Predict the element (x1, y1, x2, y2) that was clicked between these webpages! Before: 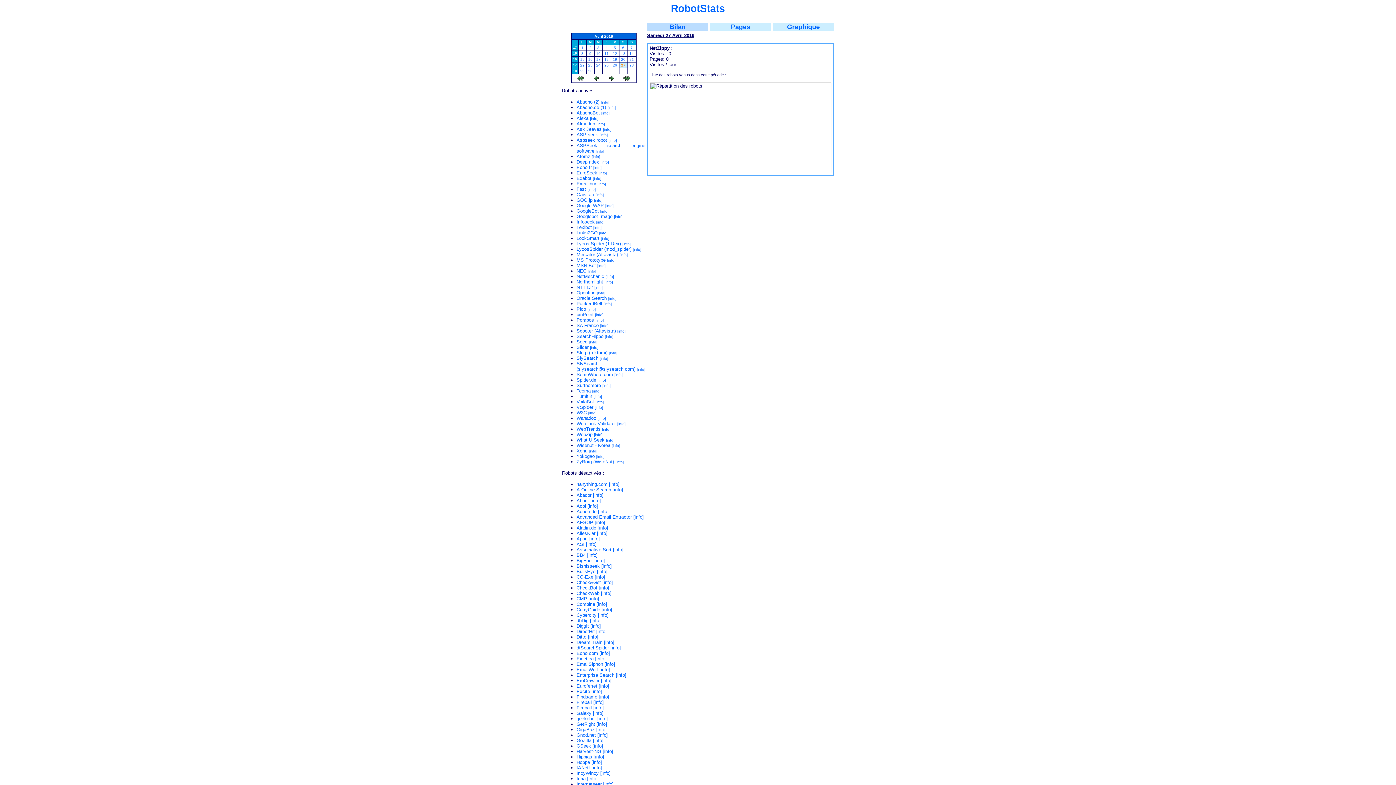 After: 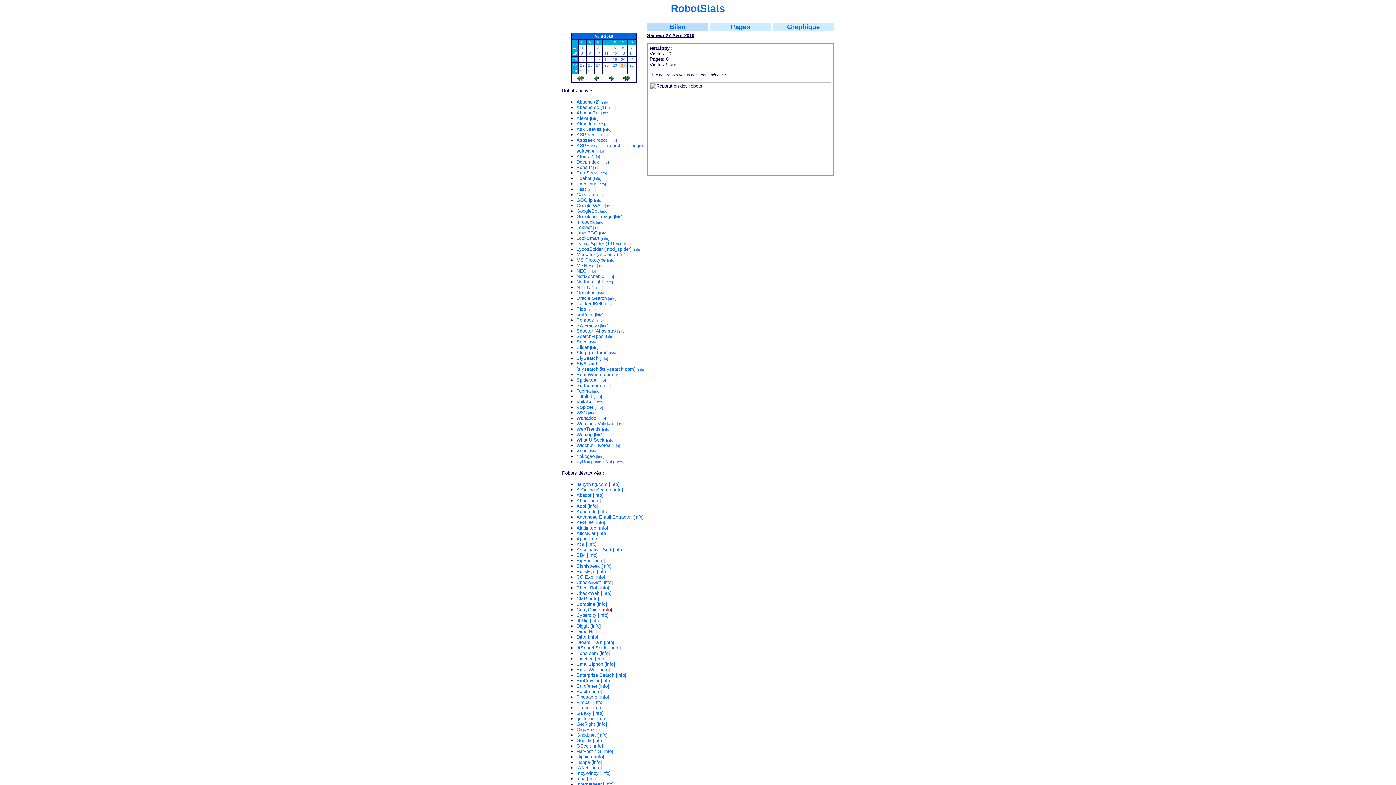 Action: bbox: (601, 607, 612, 612) label: [info]